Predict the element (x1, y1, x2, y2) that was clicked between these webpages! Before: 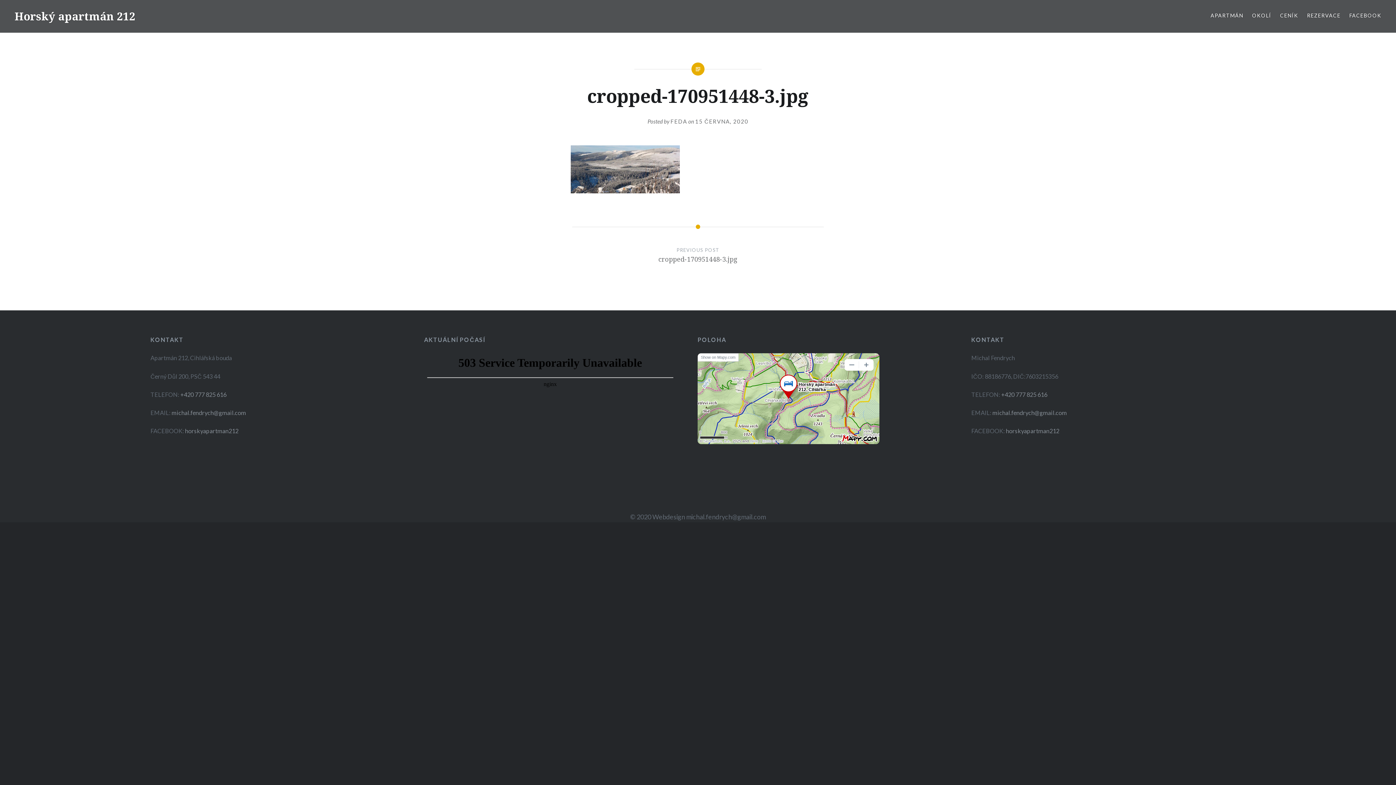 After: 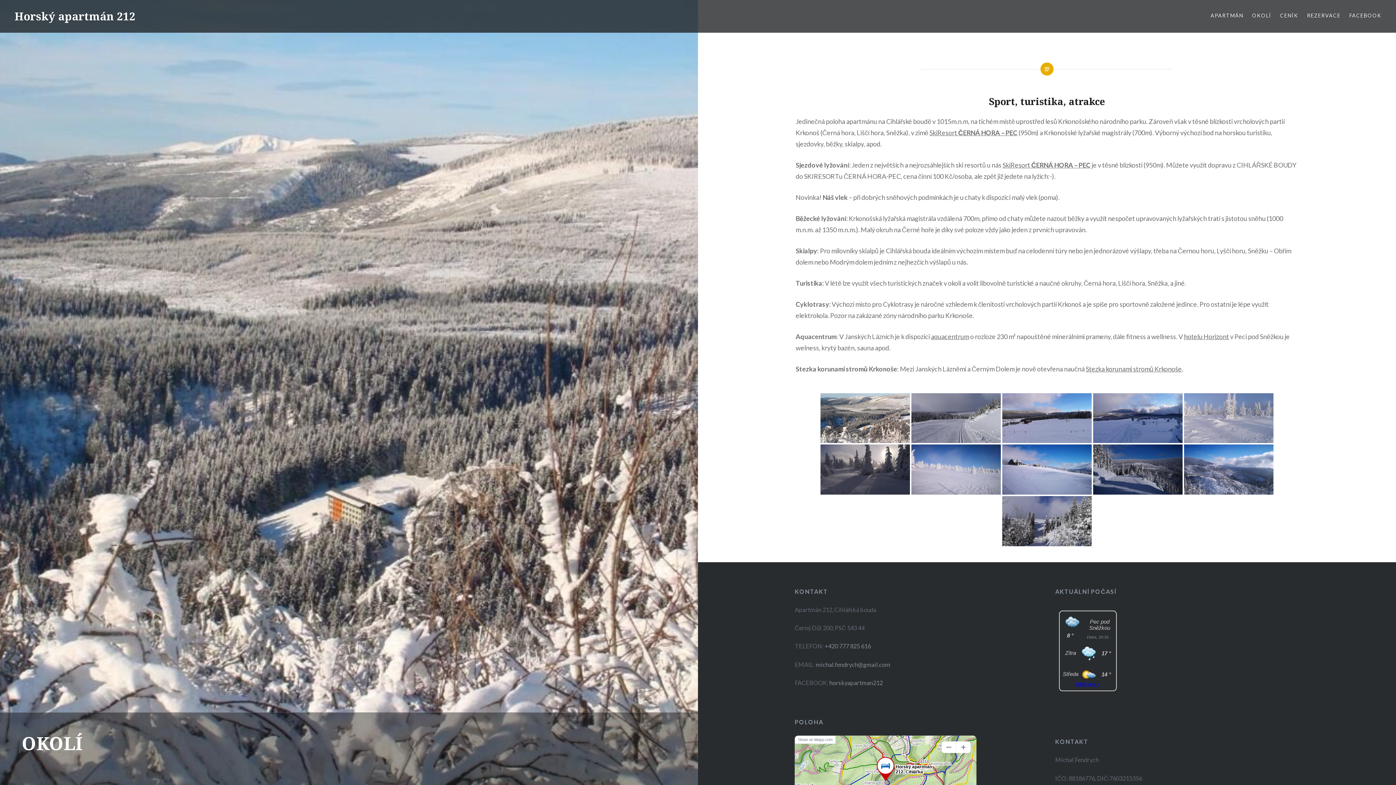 Action: label: OKOLÍ bbox: (1252, 11, 1271, 19)